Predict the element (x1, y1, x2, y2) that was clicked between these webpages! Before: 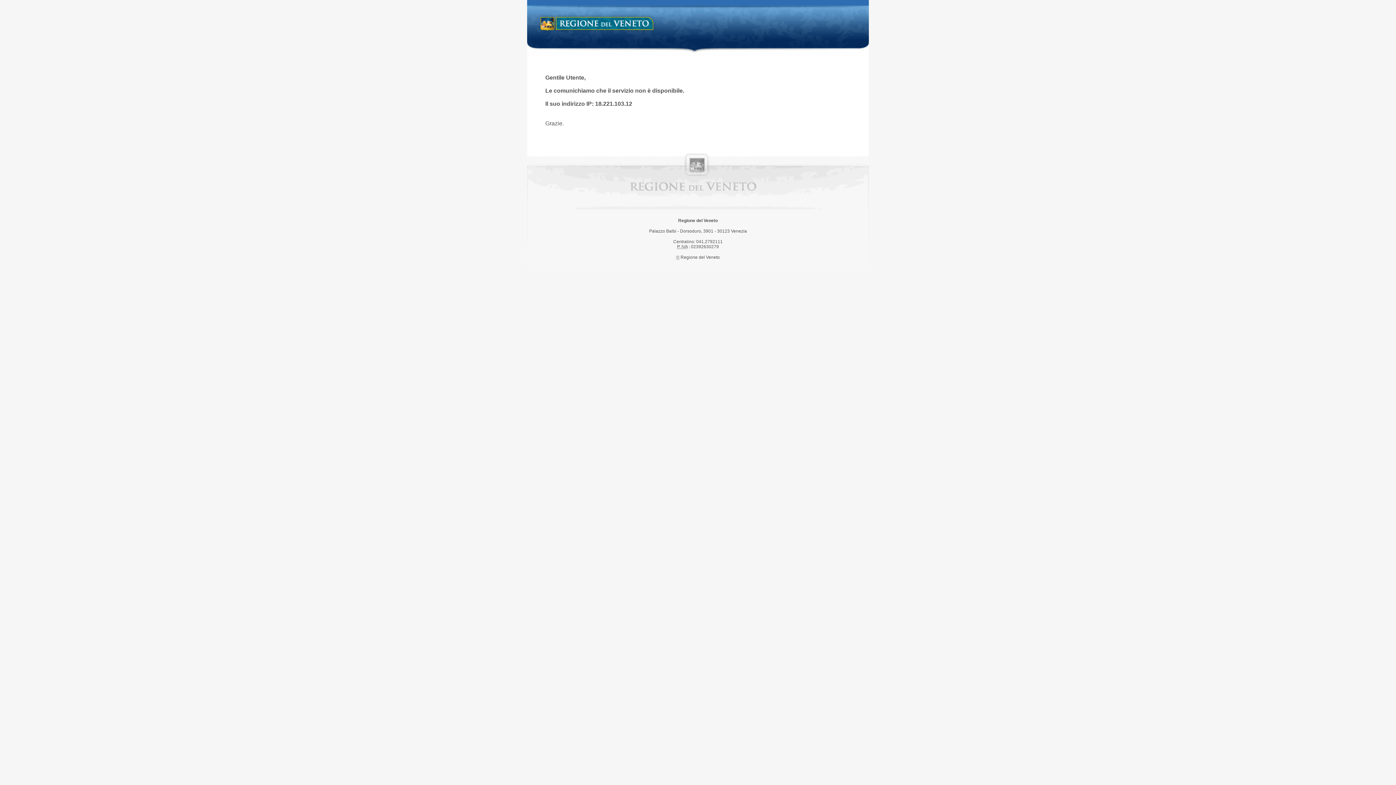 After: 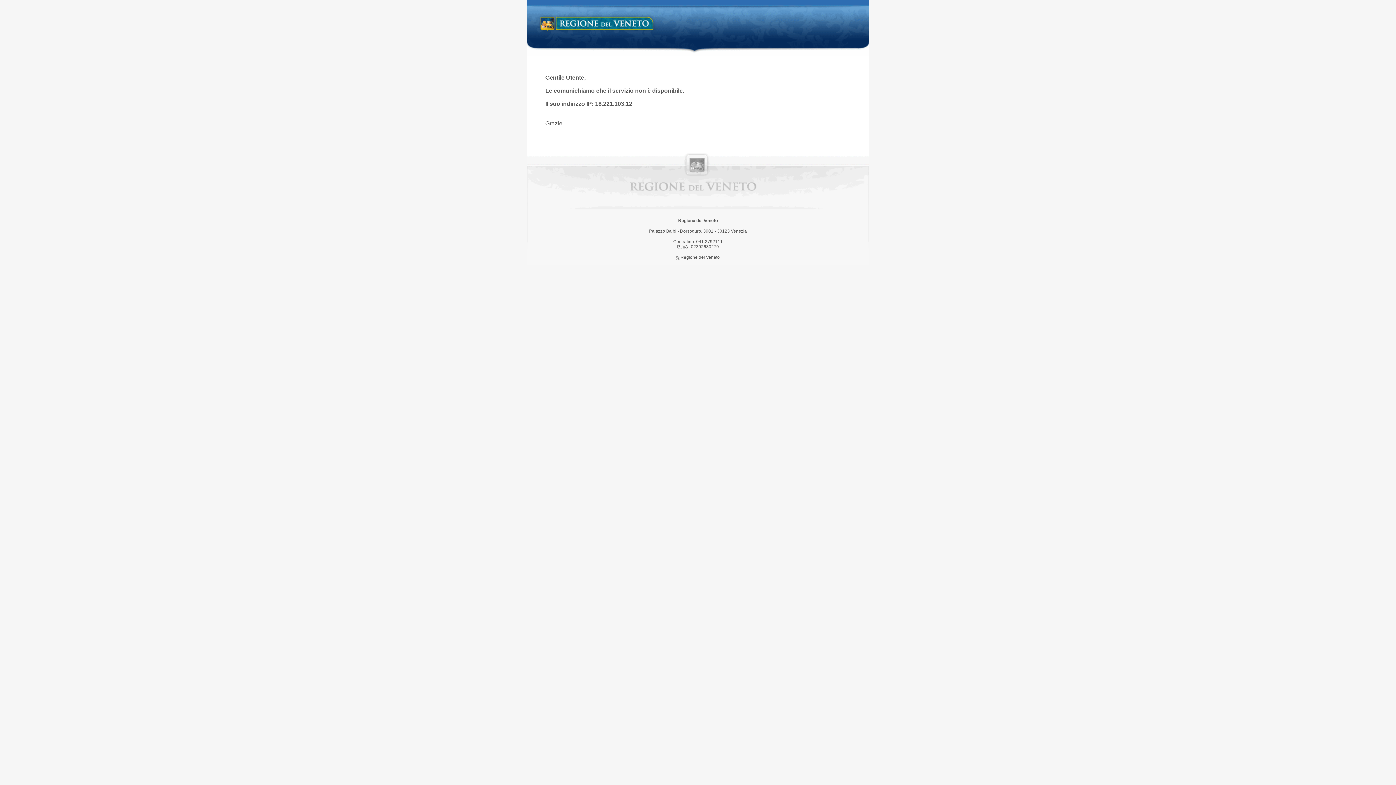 Action: bbox: (538, 14, 658, 34) label: Regione del Veneto